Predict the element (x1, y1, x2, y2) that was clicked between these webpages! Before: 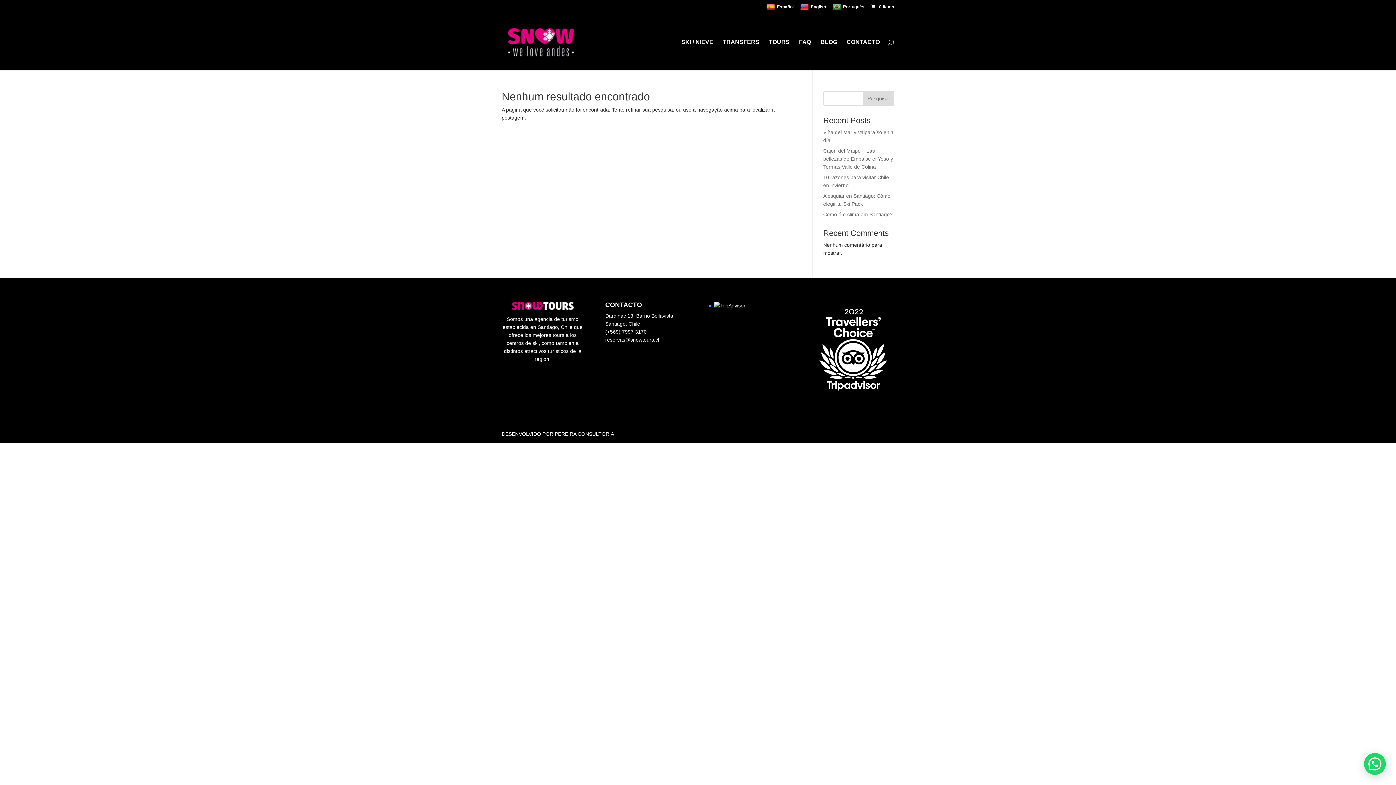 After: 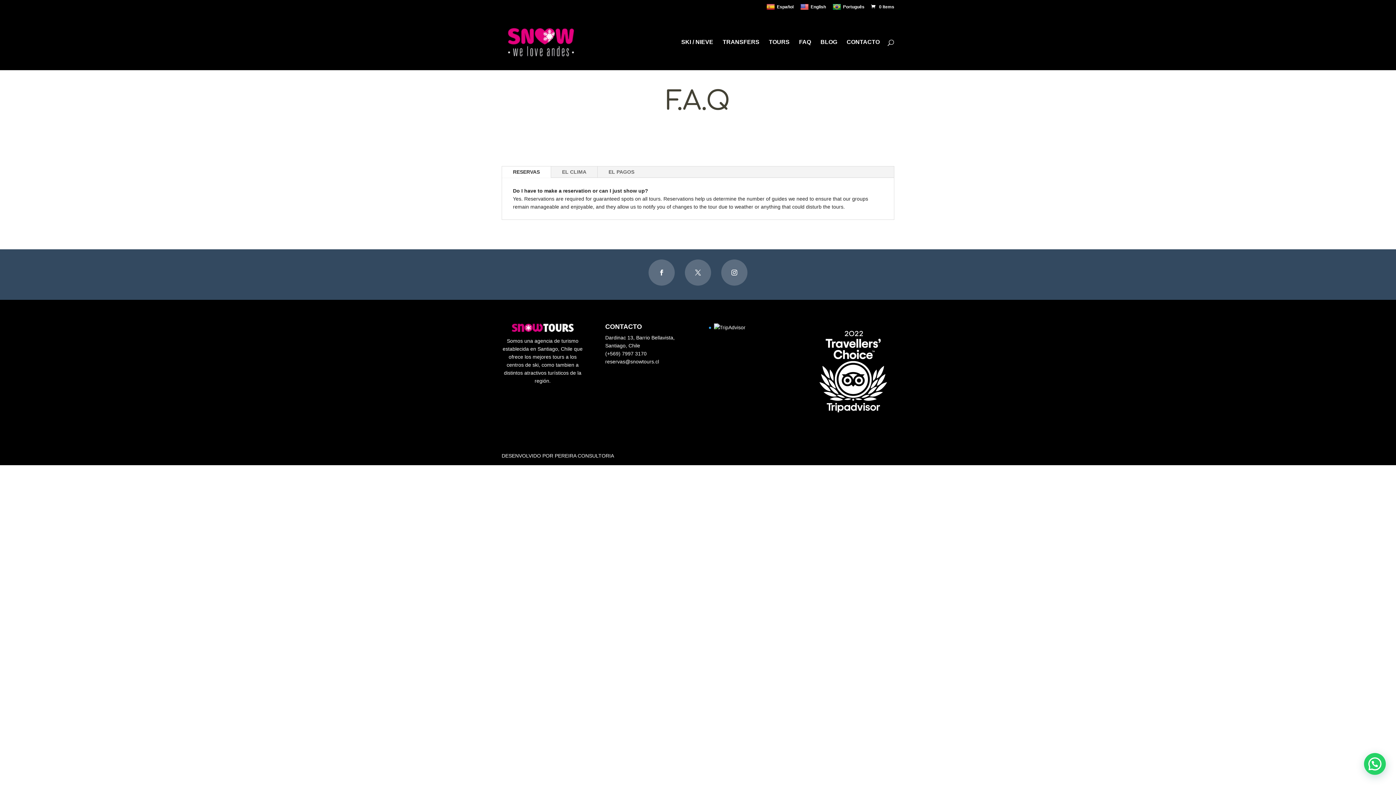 Action: bbox: (799, 39, 811, 70) label: FAQ